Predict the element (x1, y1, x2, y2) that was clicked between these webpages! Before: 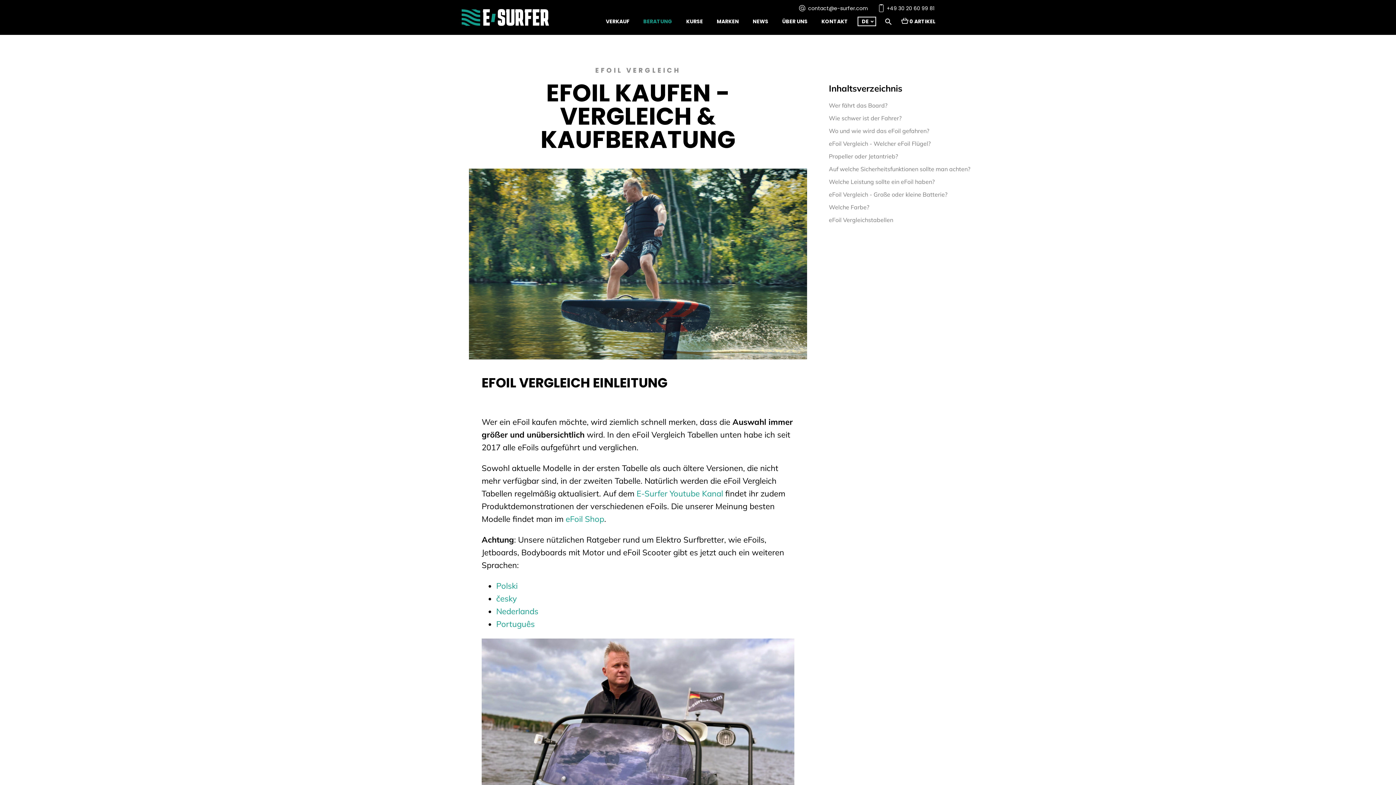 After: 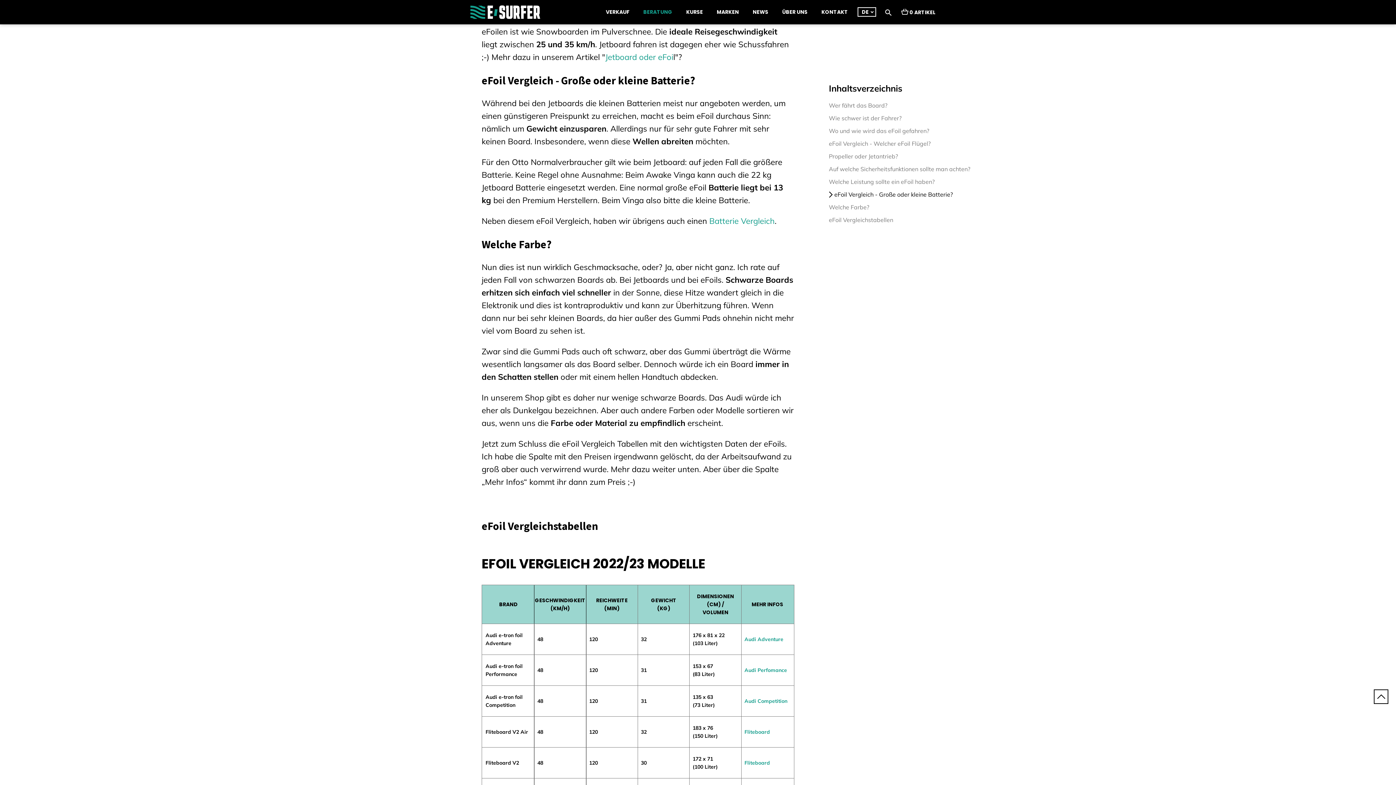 Action: bbox: (829, 190, 970, 199) label: eFoil Vergleich - Große oder kleine Batterie?